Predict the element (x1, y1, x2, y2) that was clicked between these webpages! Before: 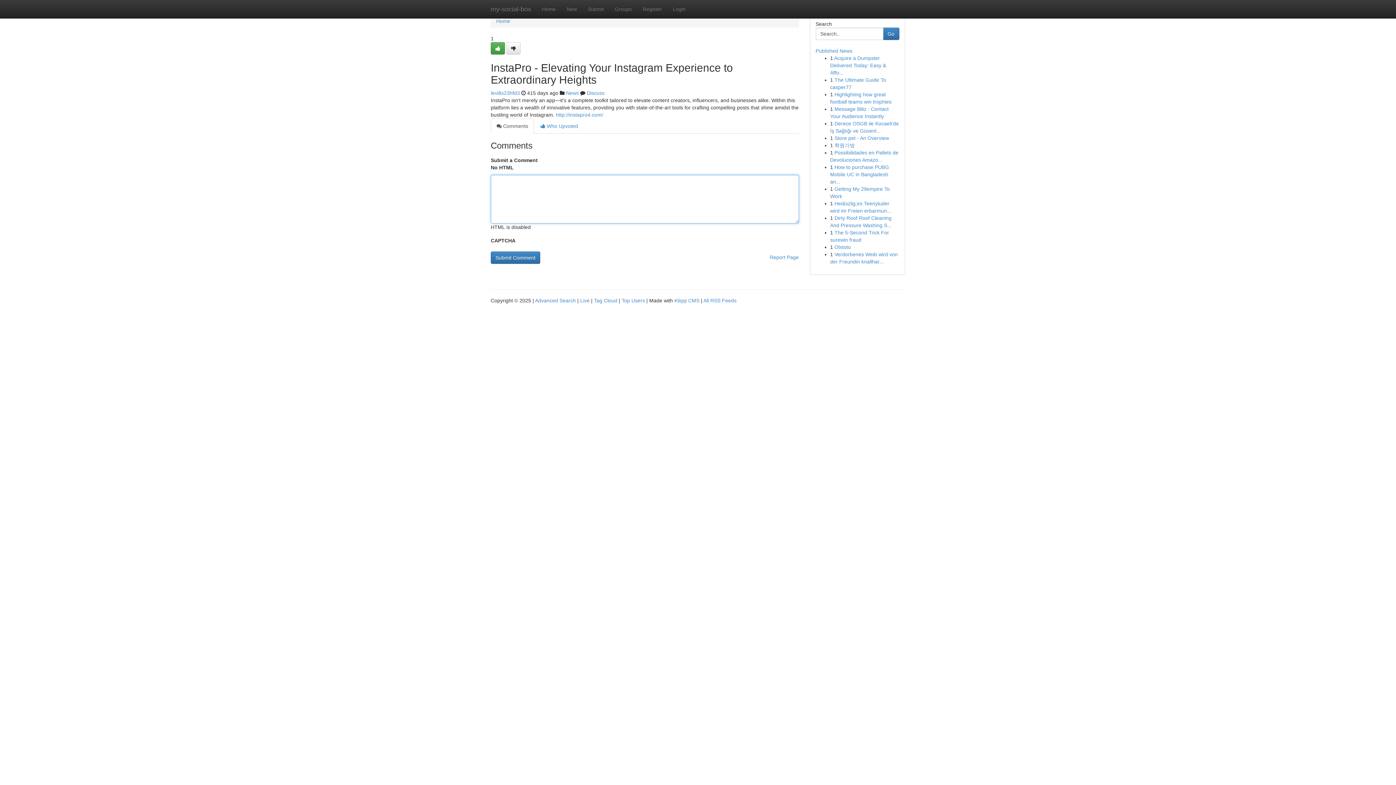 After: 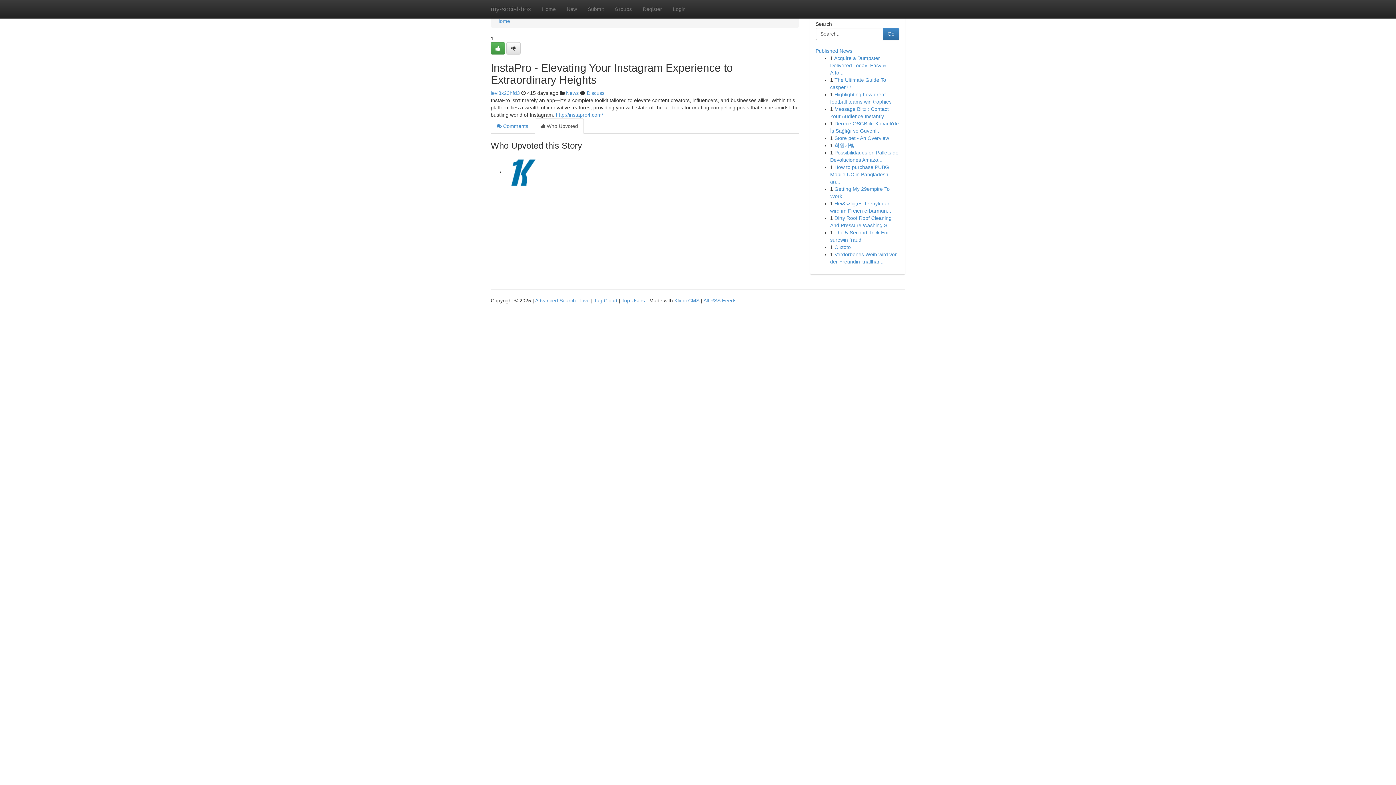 Action: bbox: (534, 118, 584, 133) label:  Who Upvoted